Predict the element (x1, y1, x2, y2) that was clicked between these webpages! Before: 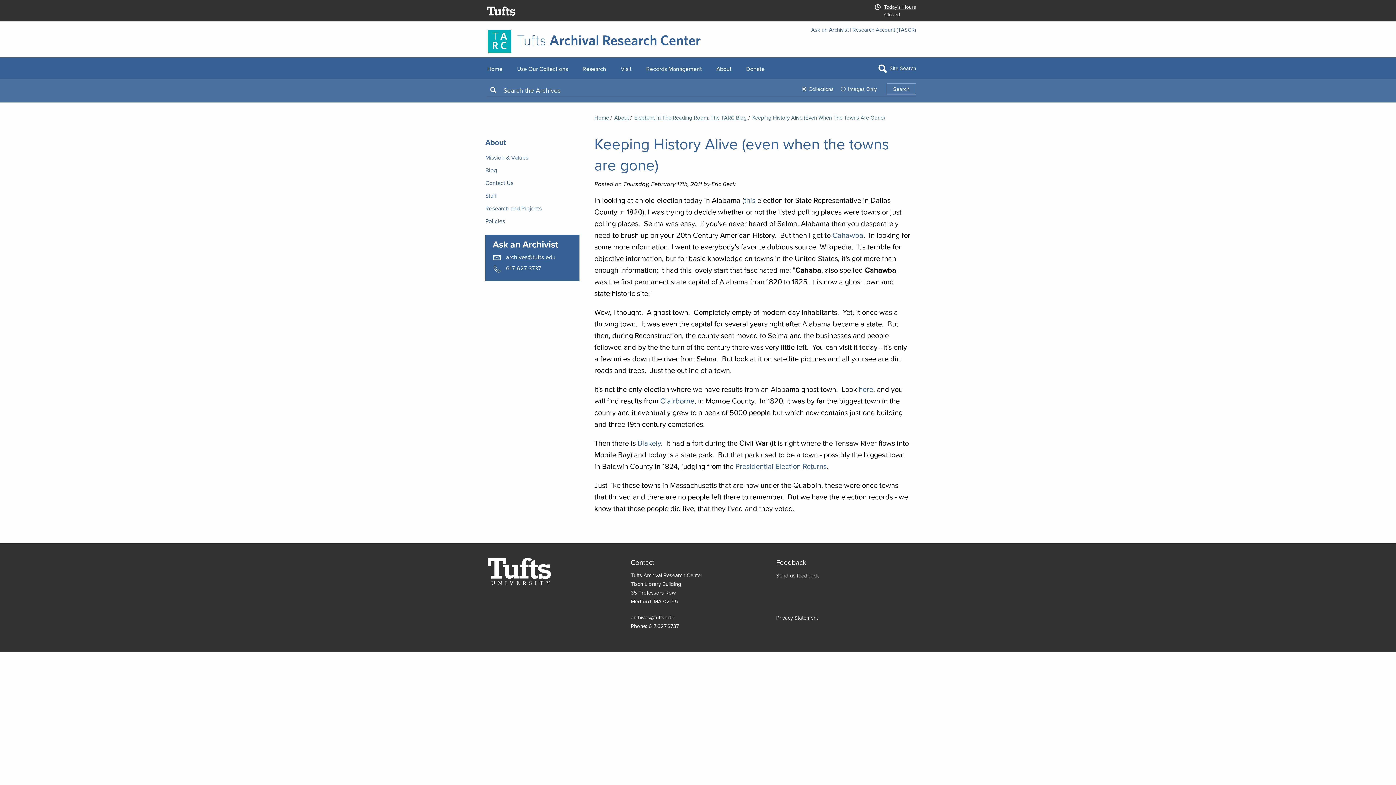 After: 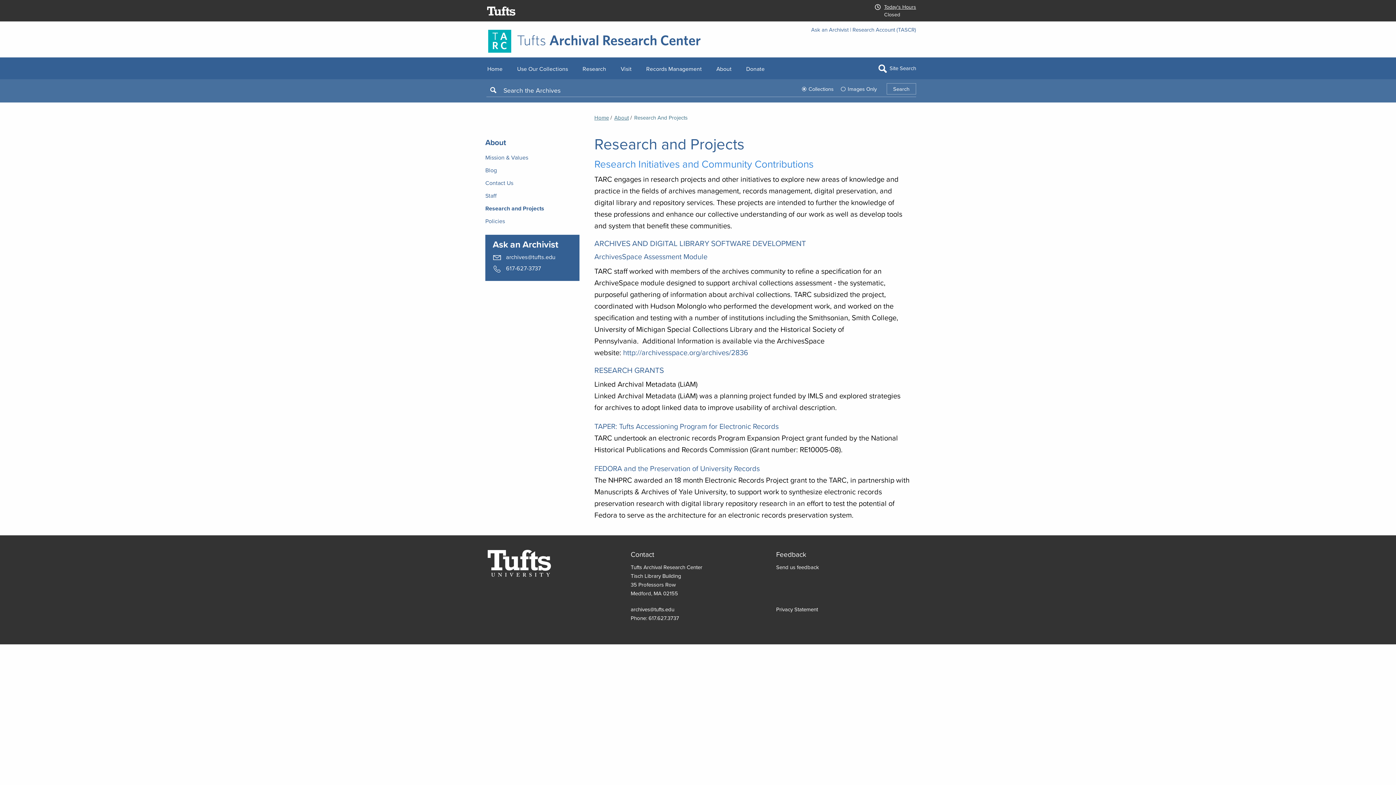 Action: label: Research and Projects bbox: (485, 202, 583, 214)